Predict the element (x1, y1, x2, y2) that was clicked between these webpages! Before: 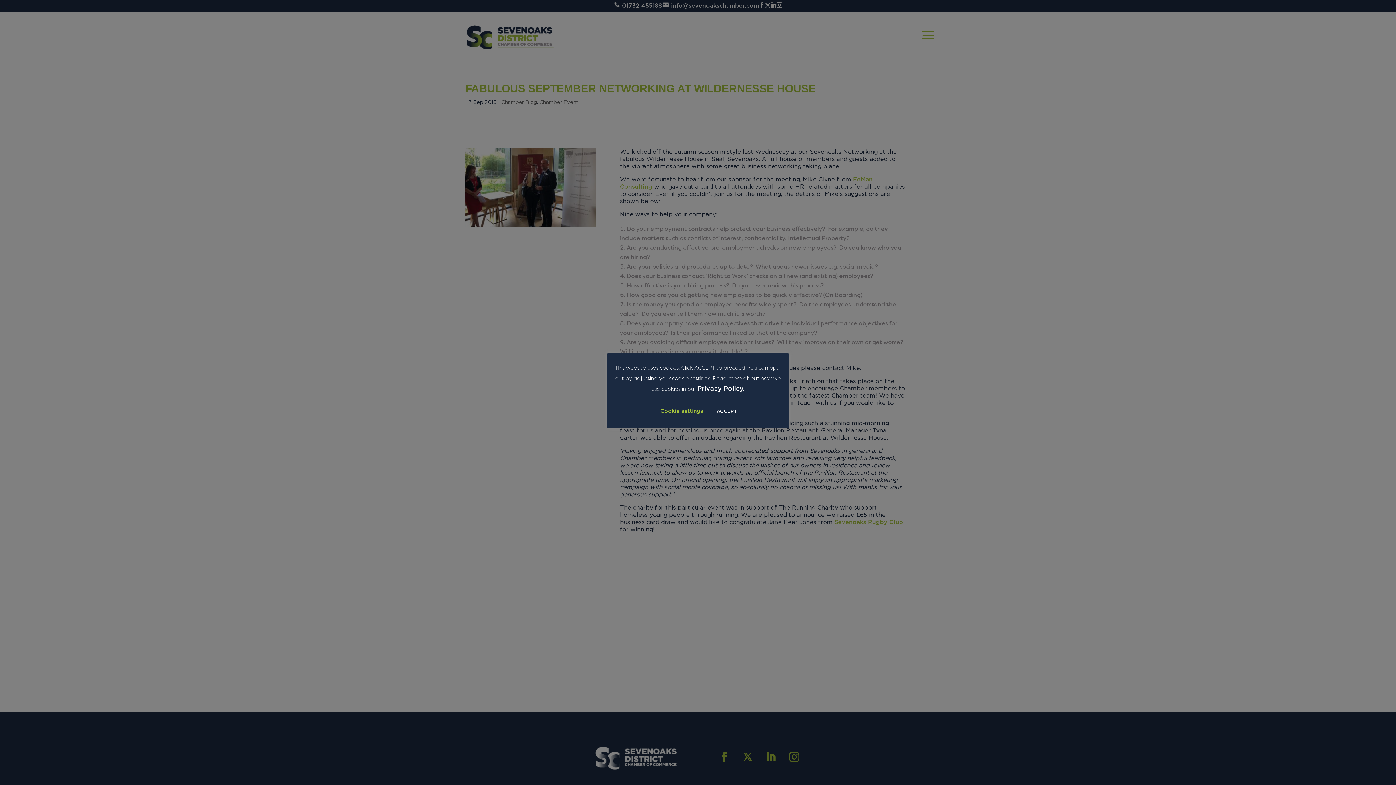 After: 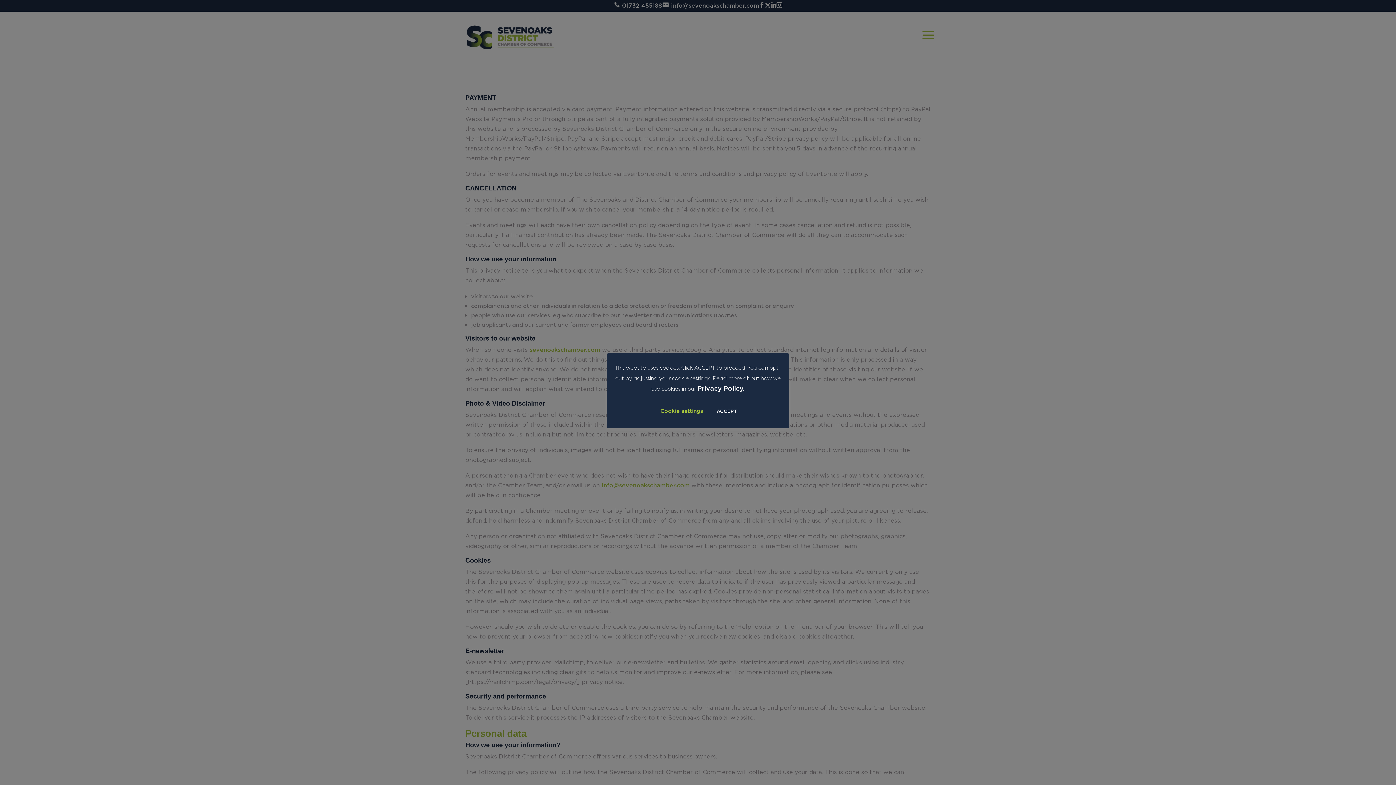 Action: bbox: (697, 385, 744, 392) label: Privacy Policy.